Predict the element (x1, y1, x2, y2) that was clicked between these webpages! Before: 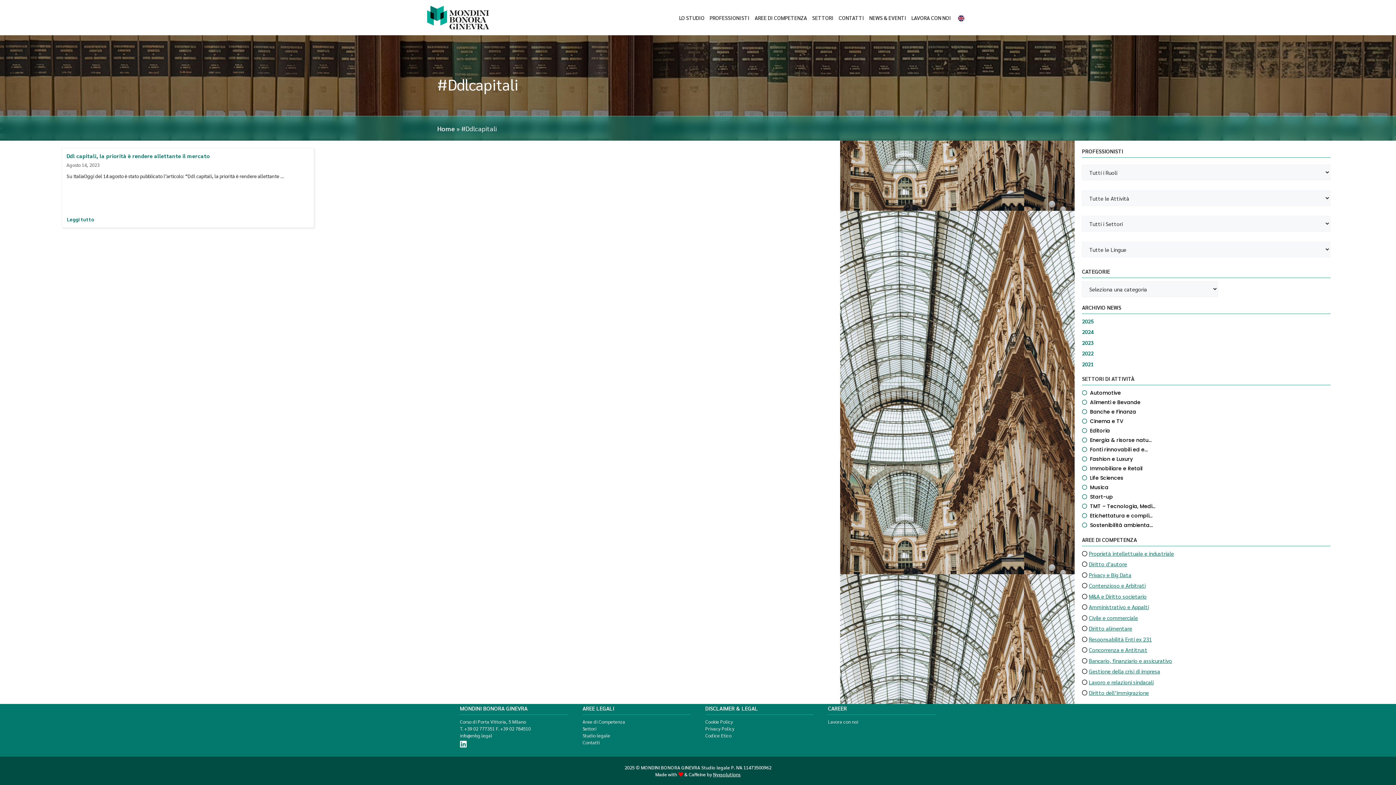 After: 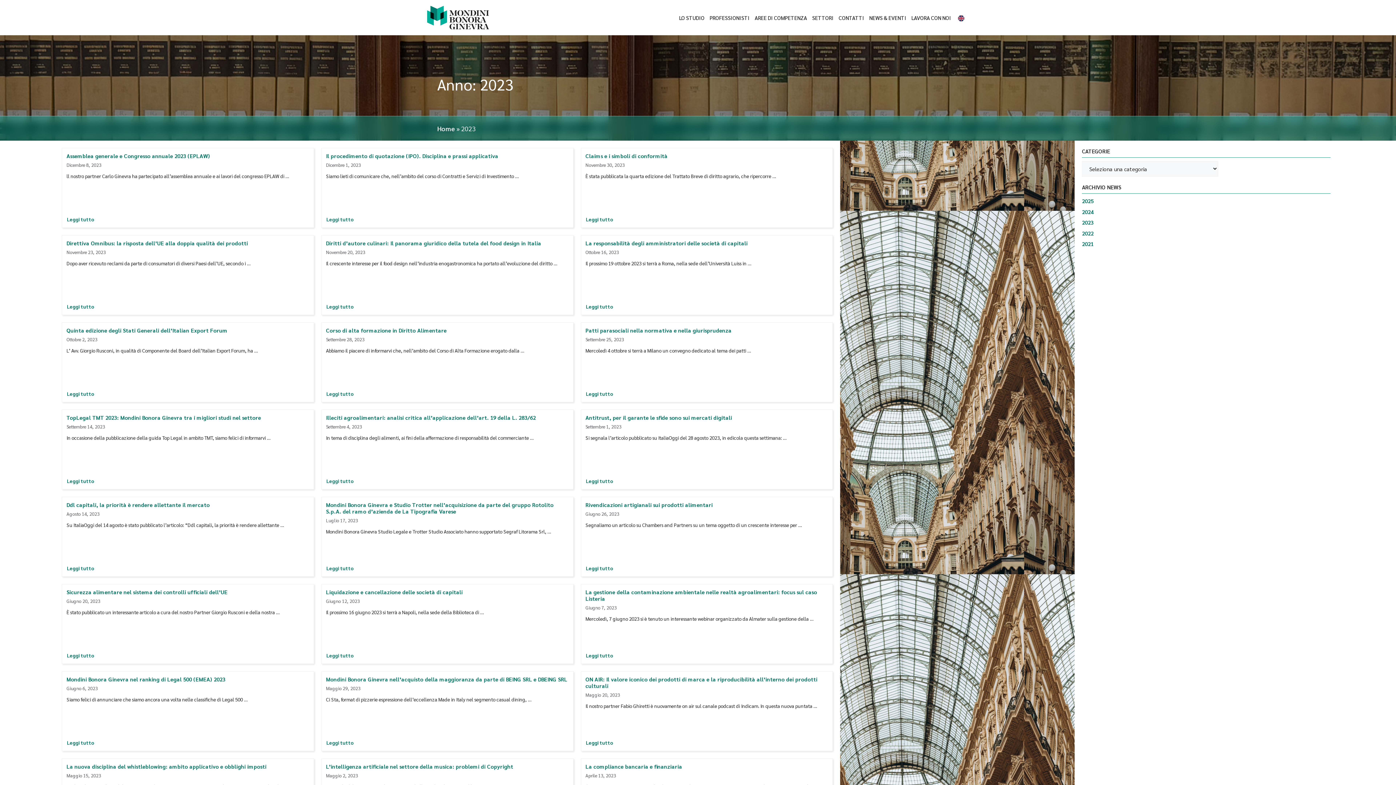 Action: bbox: (1082, 339, 1093, 346) label: 2023